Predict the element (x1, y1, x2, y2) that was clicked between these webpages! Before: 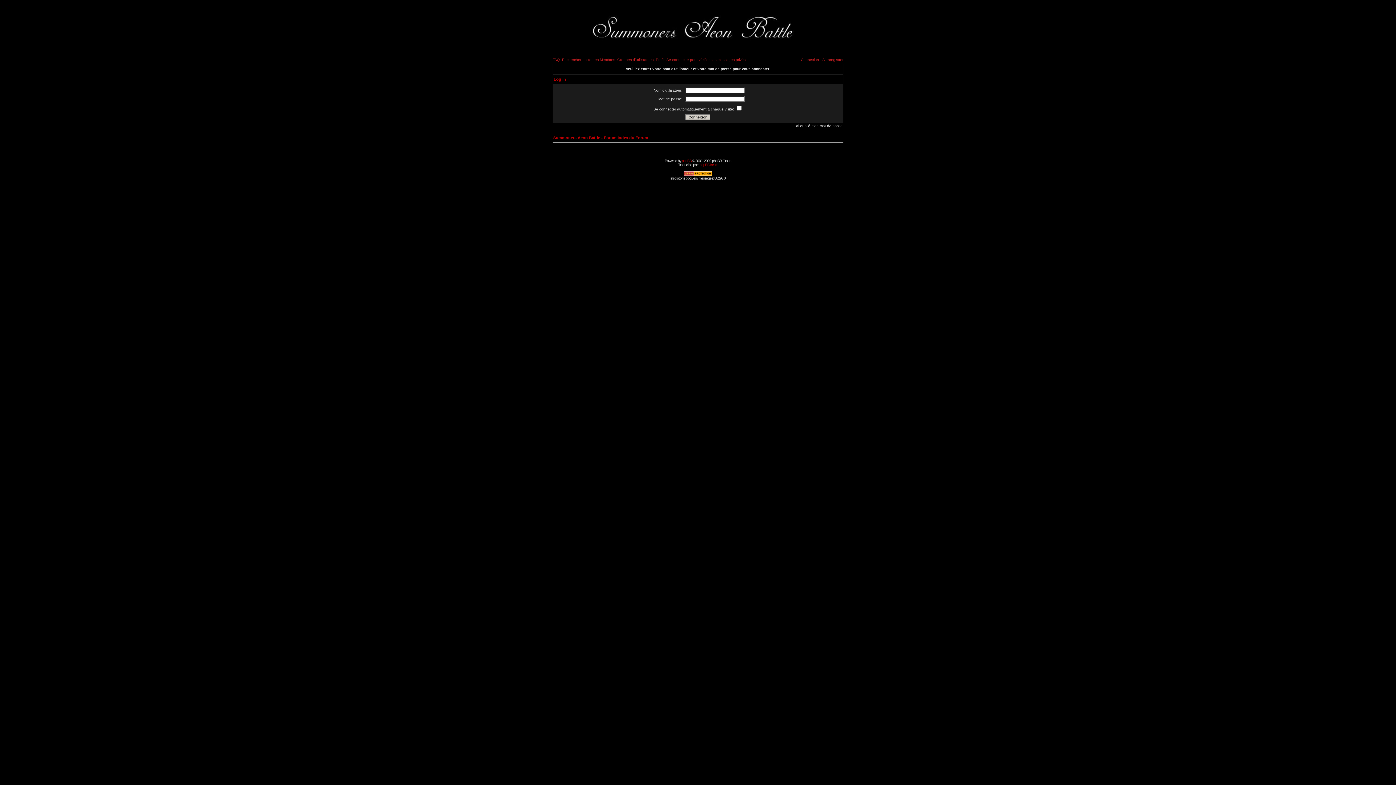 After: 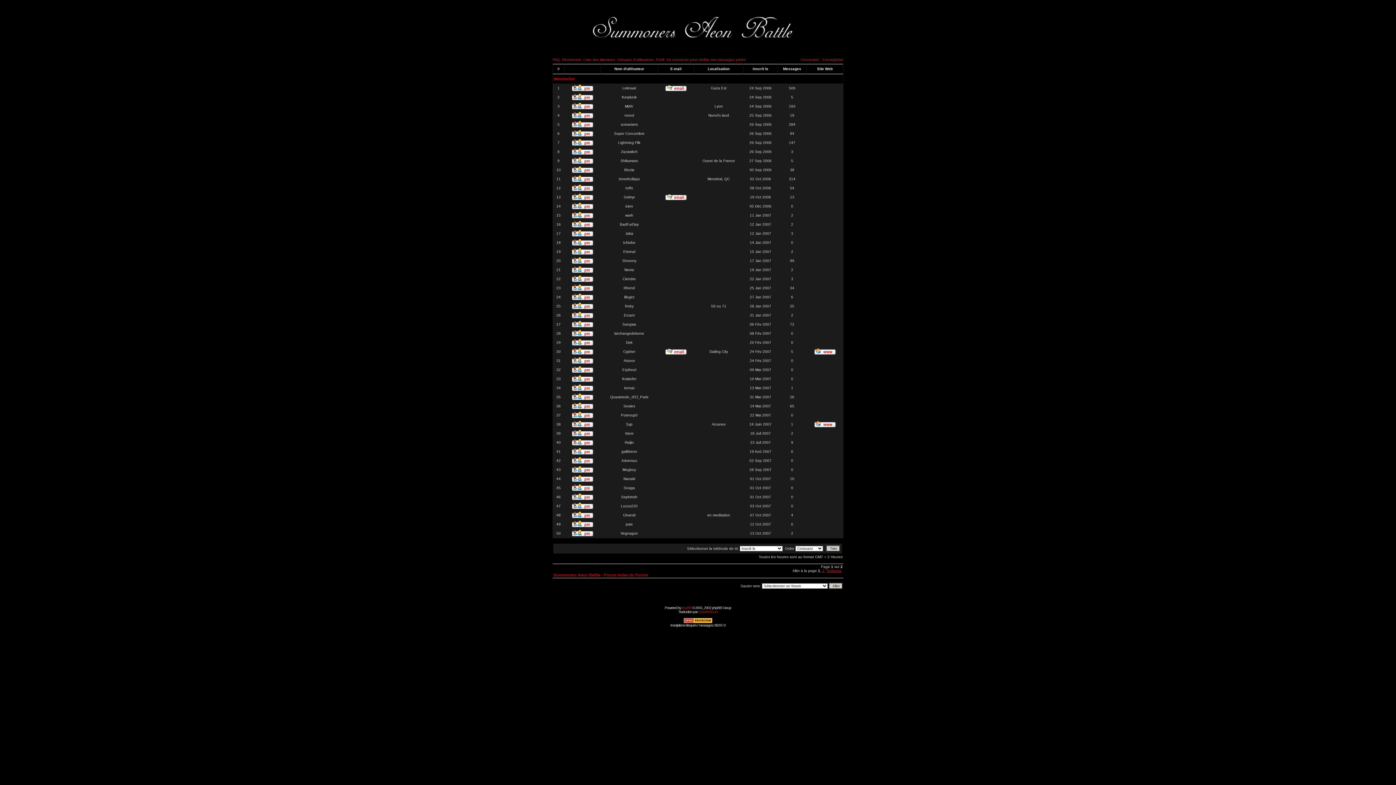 Action: label: Liste des Membres bbox: (583, 57, 615, 61)